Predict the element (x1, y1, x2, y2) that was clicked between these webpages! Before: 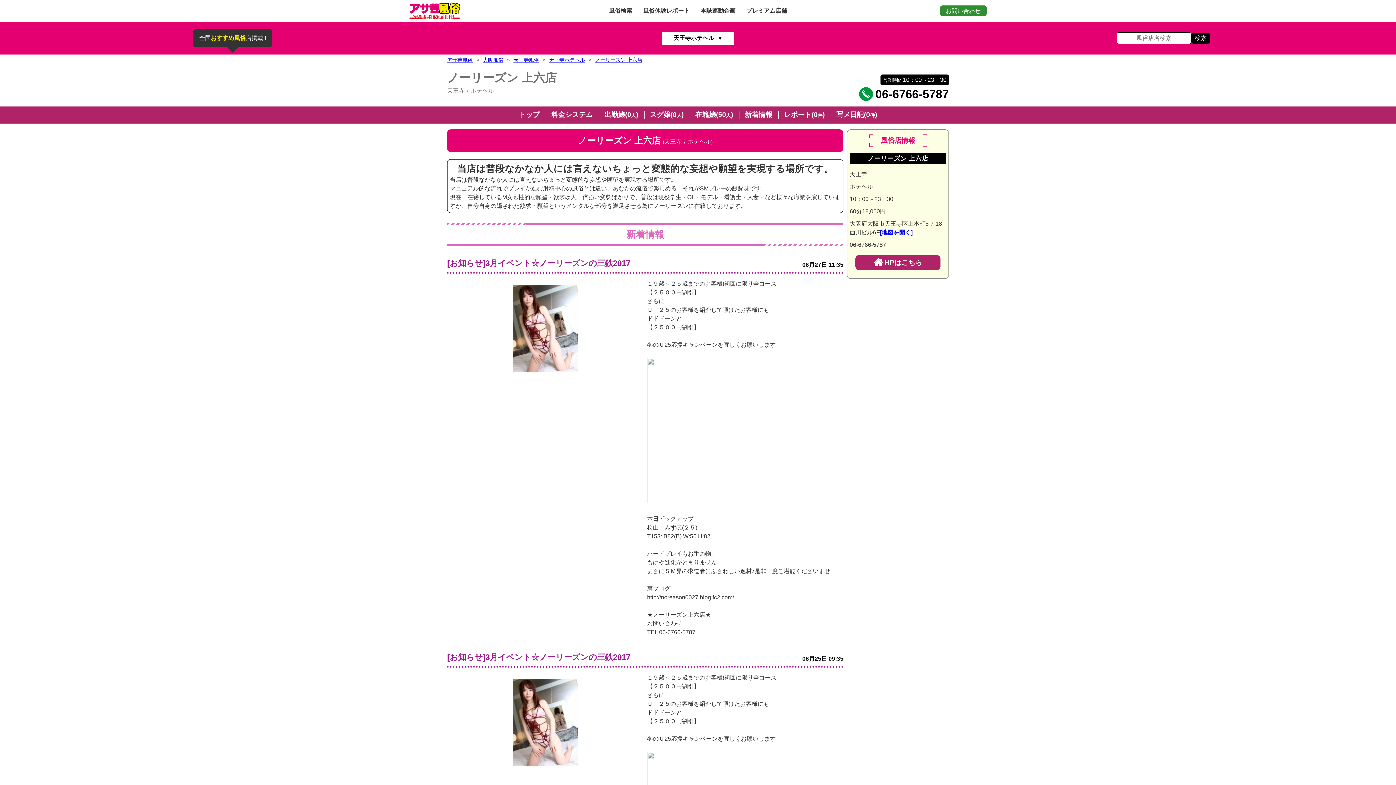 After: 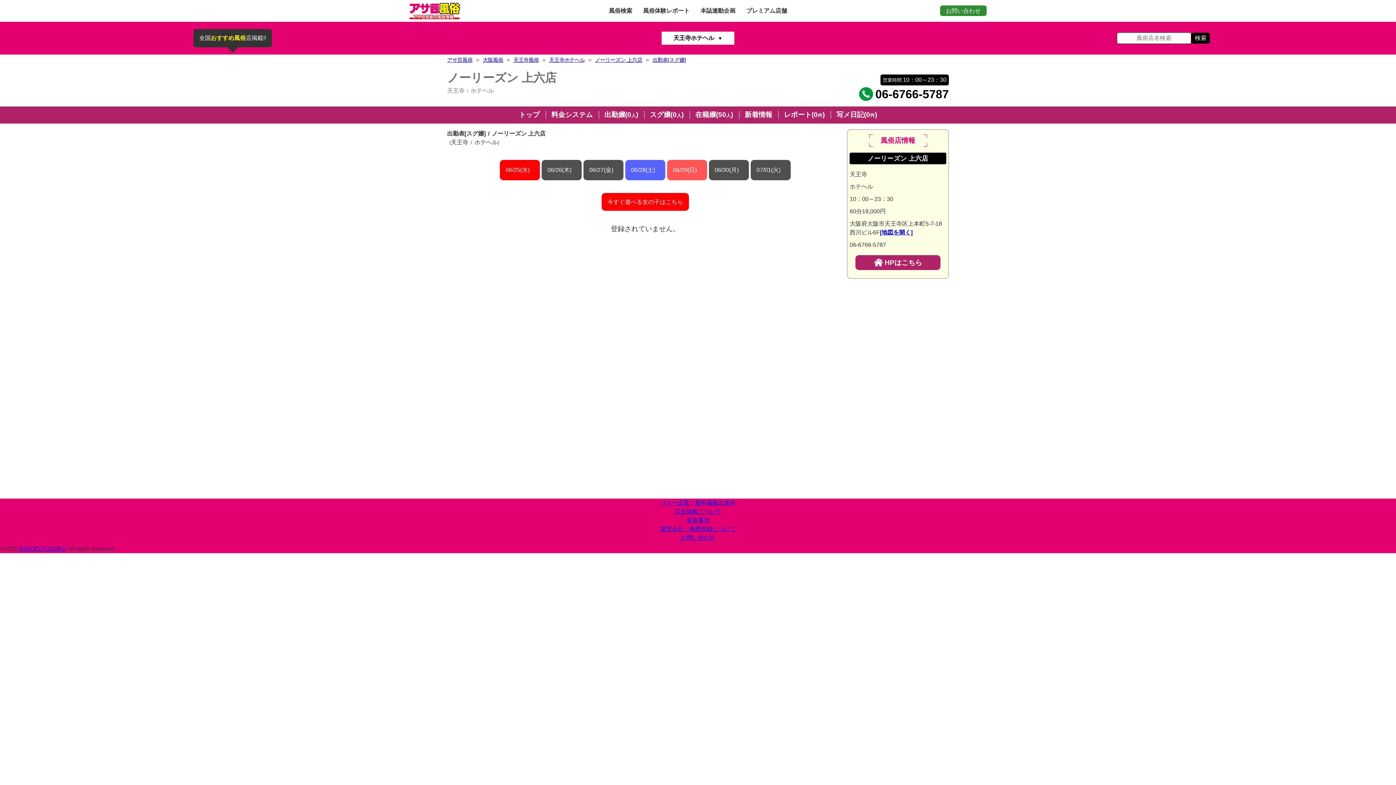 Action: label: スグ嬢(0) bbox: (644, 106, 689, 123)